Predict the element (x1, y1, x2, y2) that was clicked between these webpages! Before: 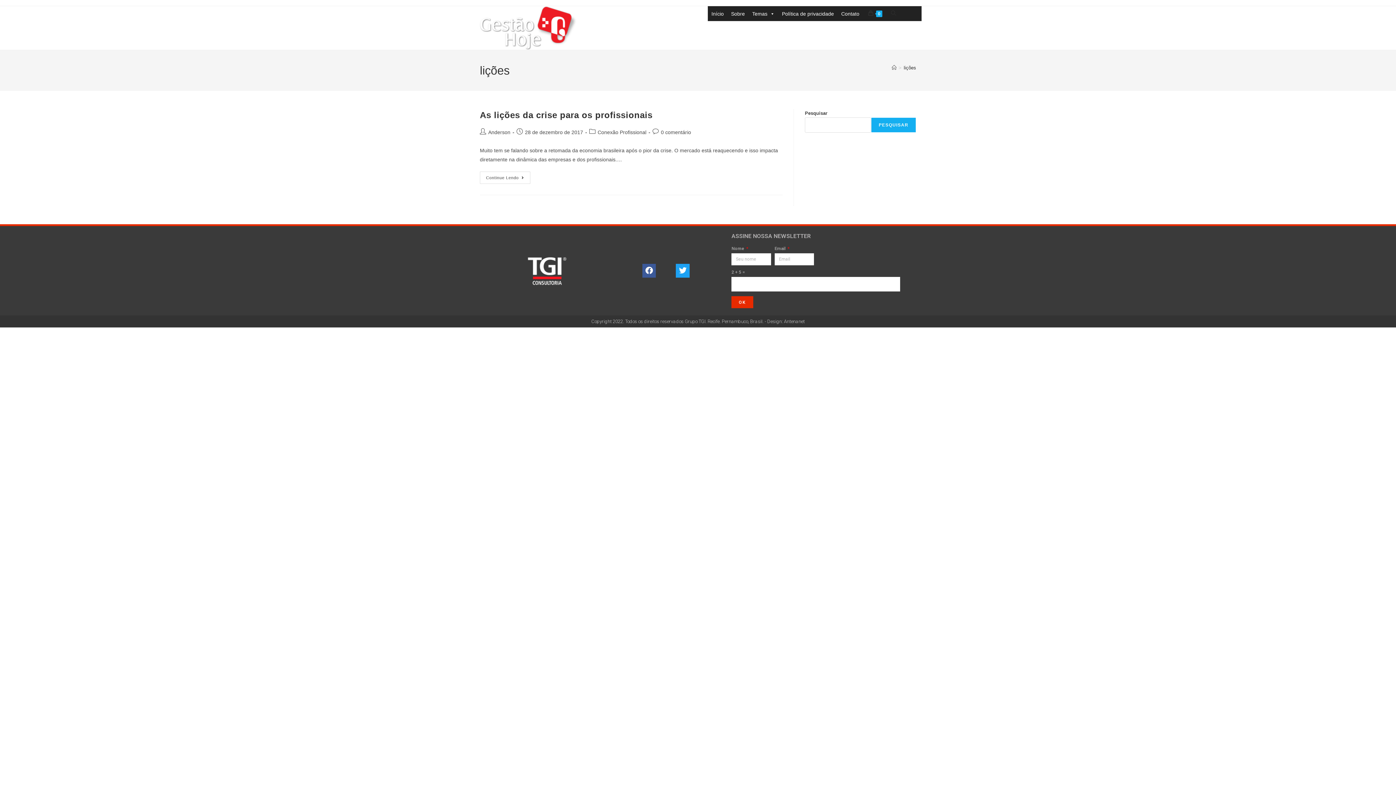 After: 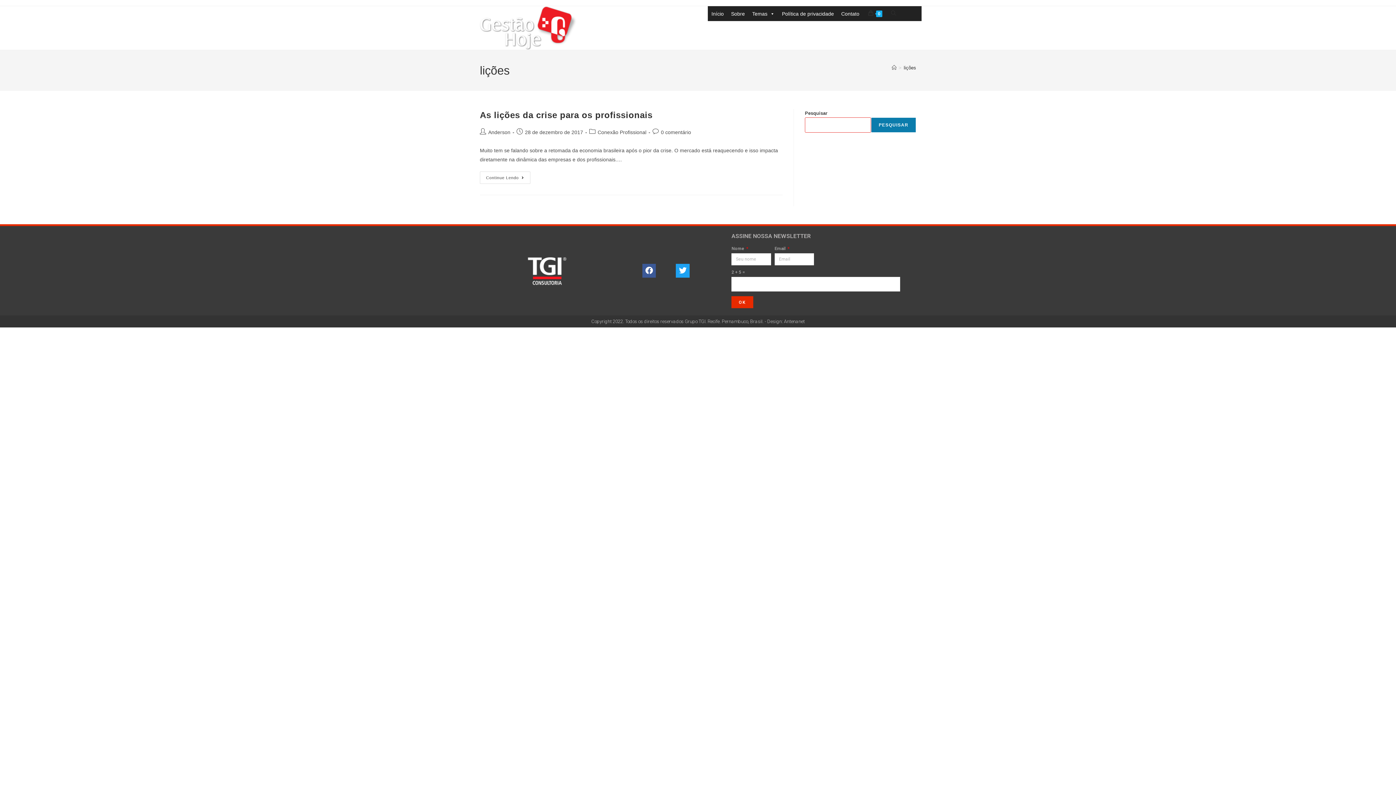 Action: label: Pesquisar bbox: (871, 117, 916, 132)